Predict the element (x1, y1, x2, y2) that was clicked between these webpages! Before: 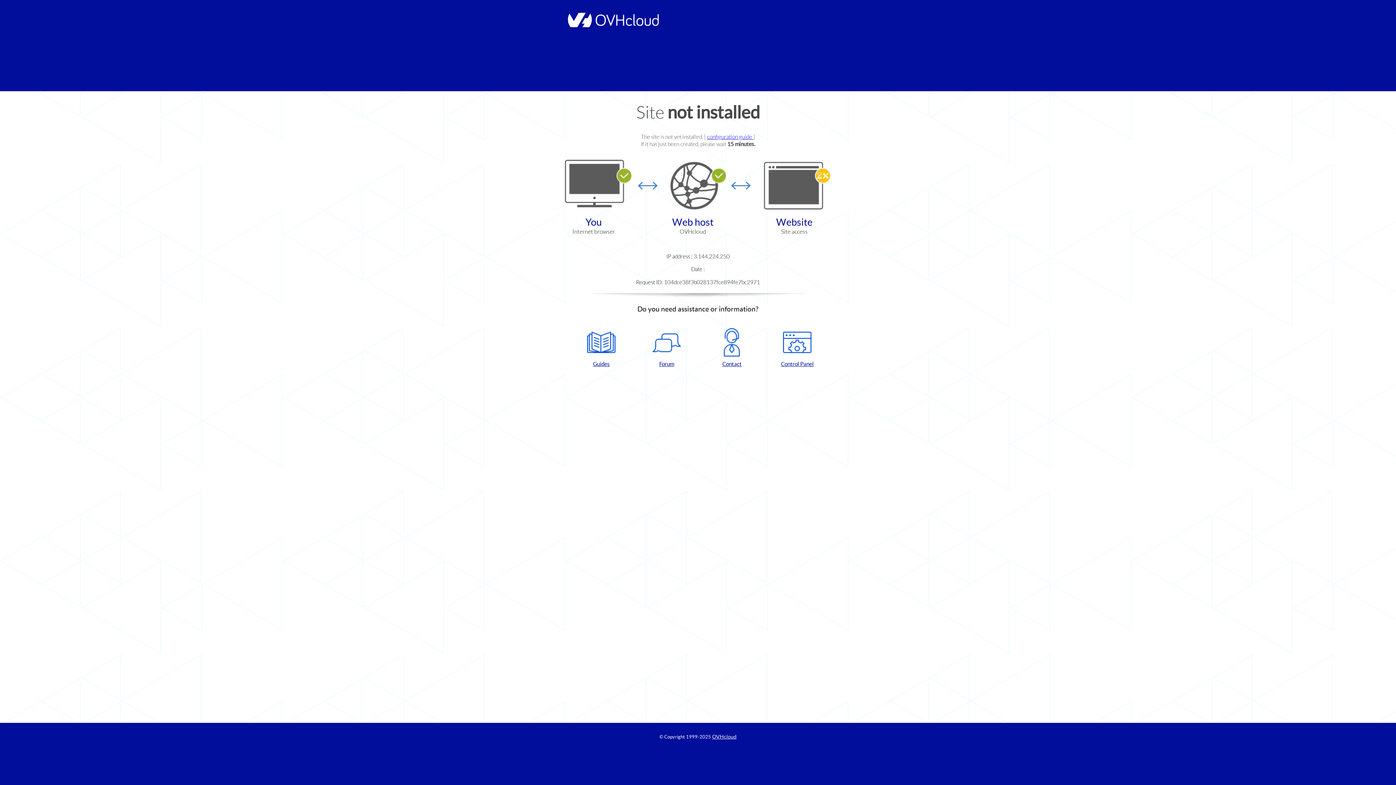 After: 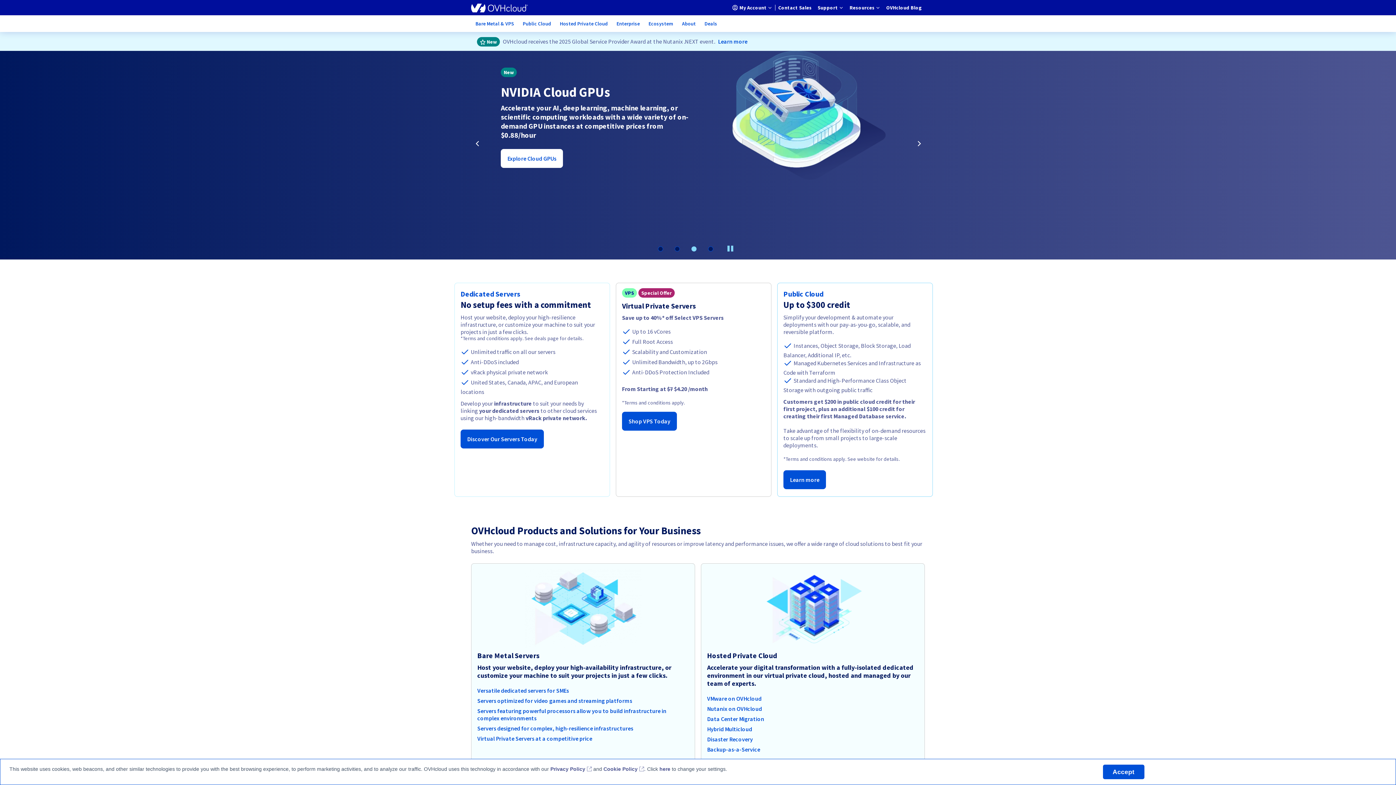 Action: label: OVHcloud bbox: (712, 734, 736, 740)